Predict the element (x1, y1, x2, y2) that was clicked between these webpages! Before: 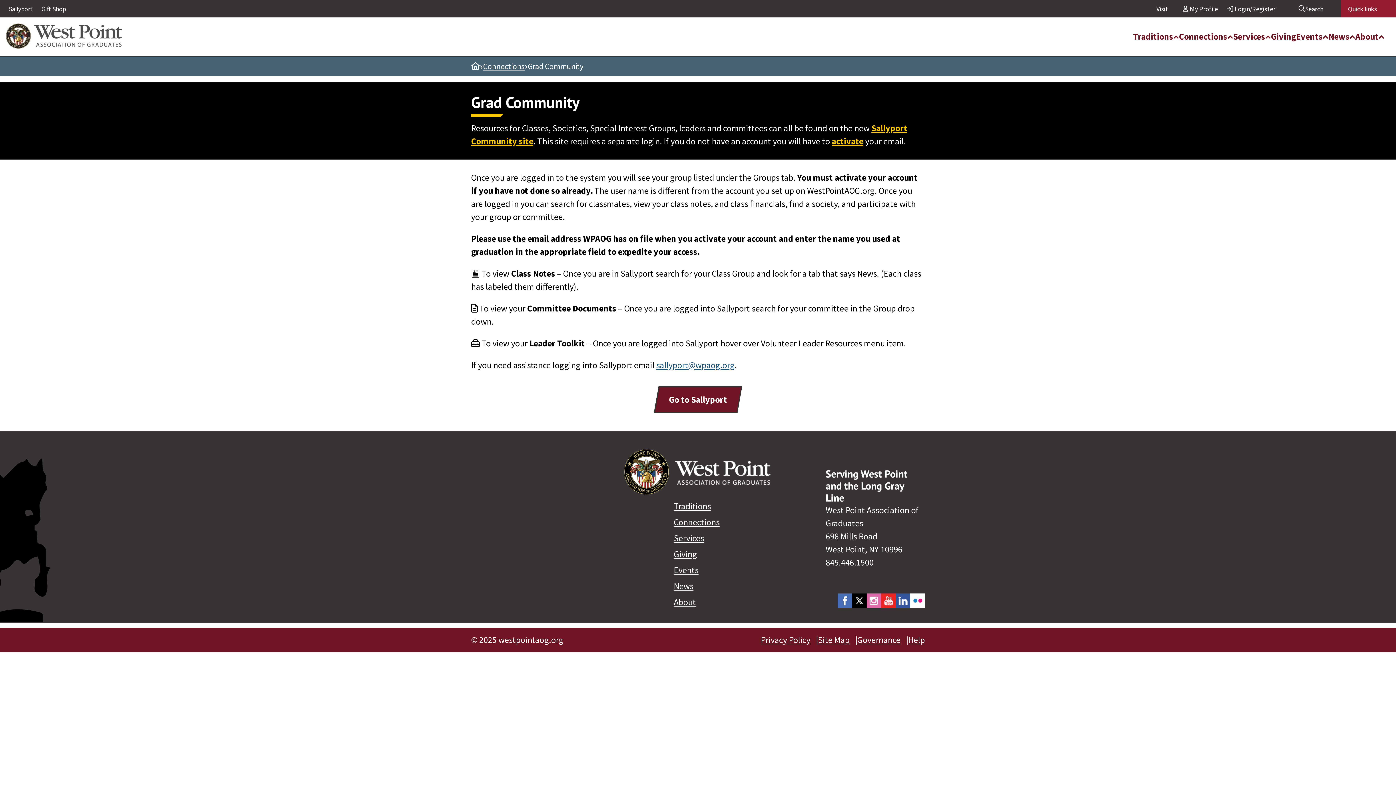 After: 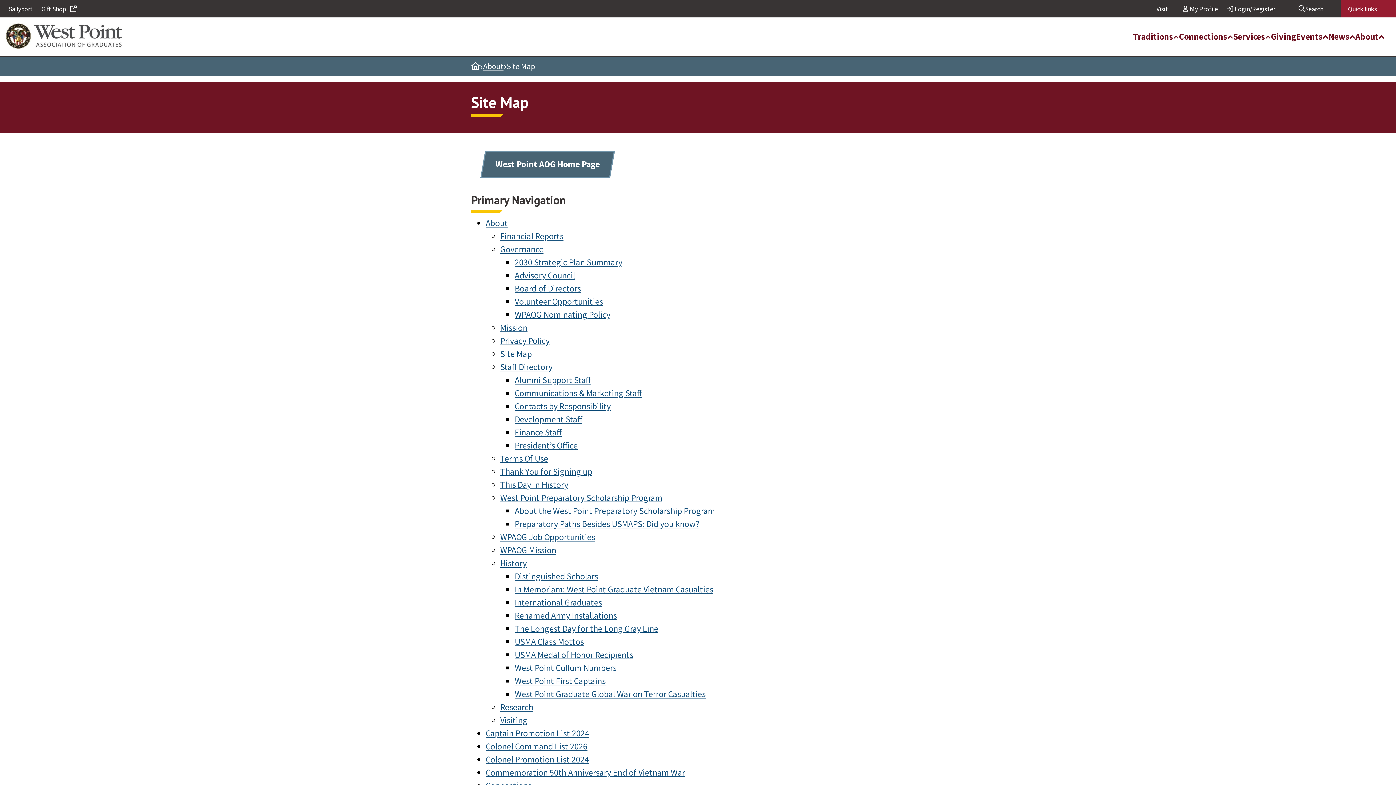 Action: label: Site Map bbox: (818, 634, 849, 645)